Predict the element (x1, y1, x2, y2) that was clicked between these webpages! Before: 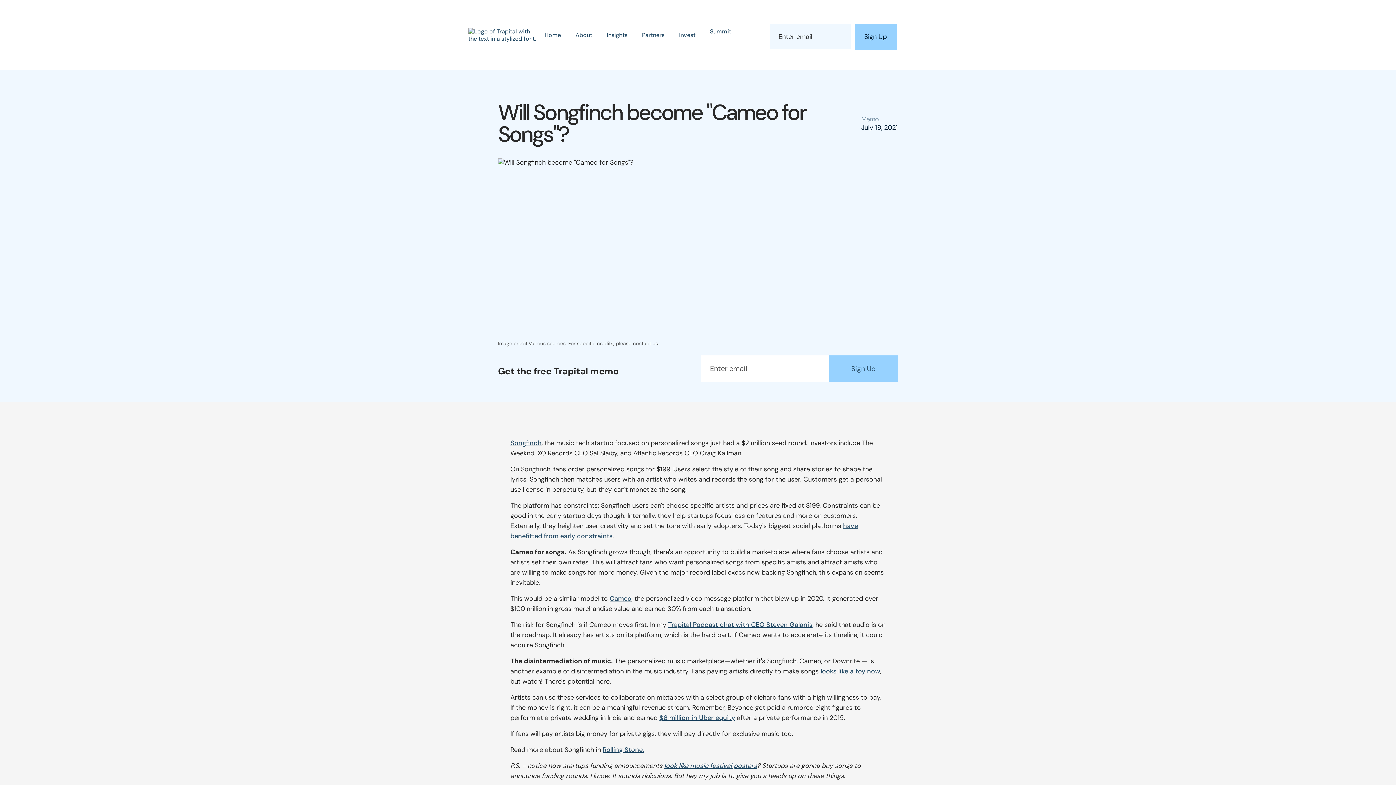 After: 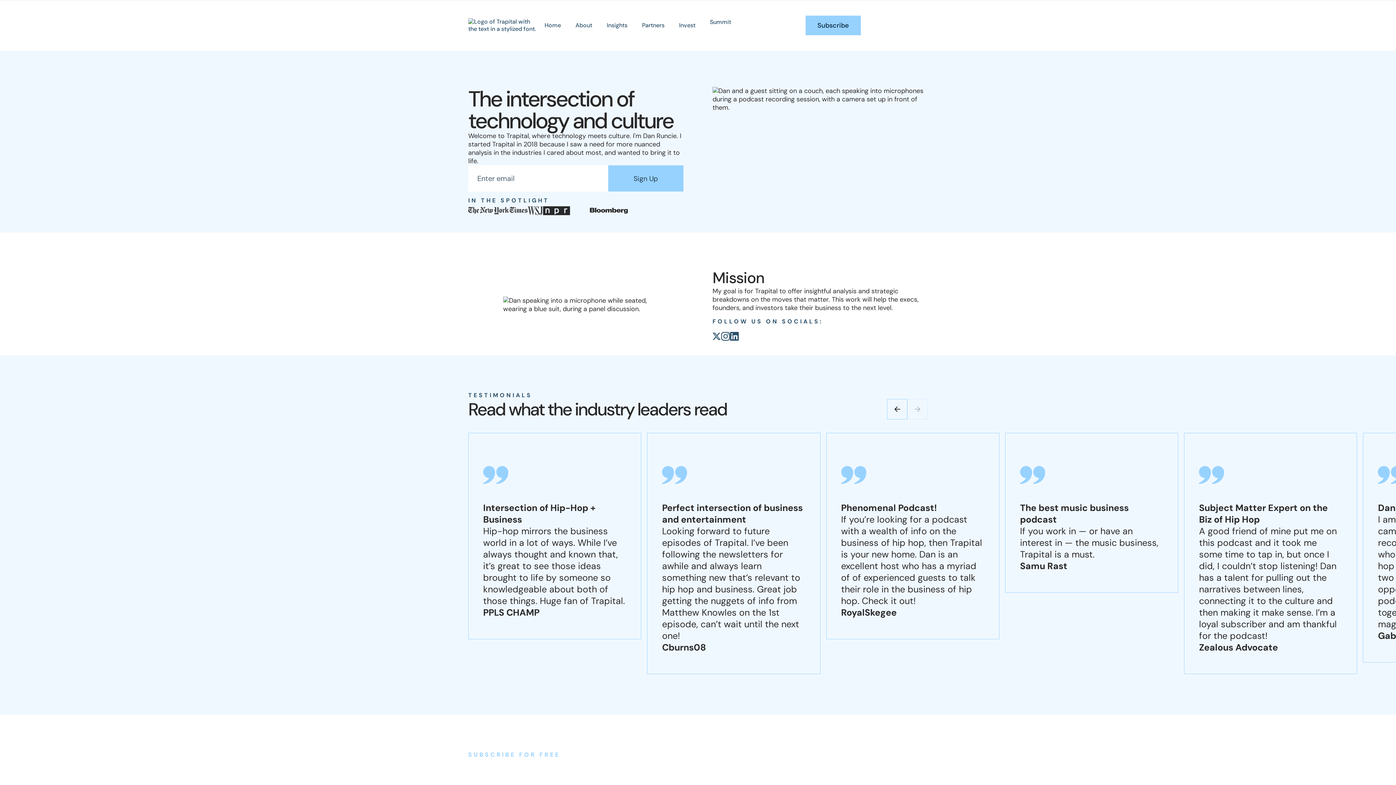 Action: bbox: (568, 27, 599, 42) label: About